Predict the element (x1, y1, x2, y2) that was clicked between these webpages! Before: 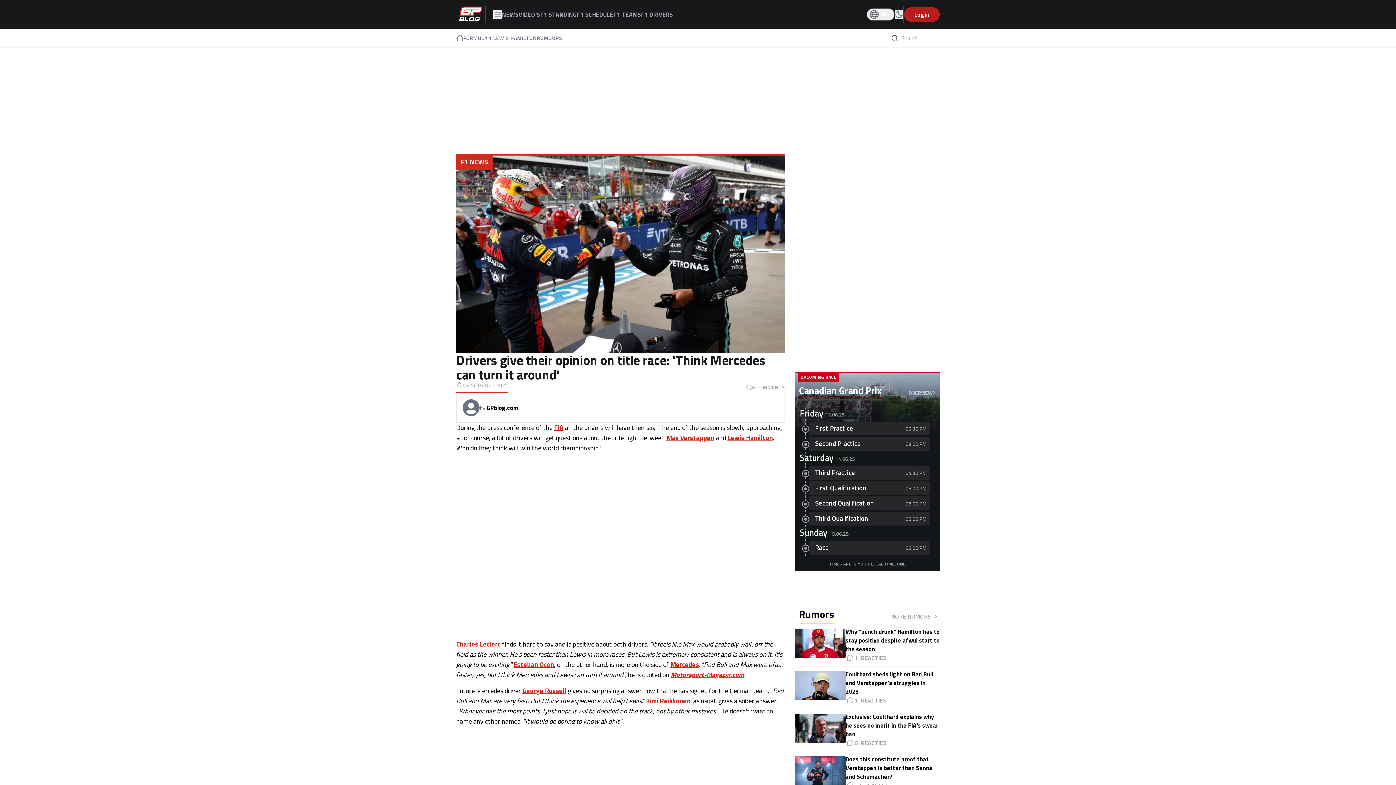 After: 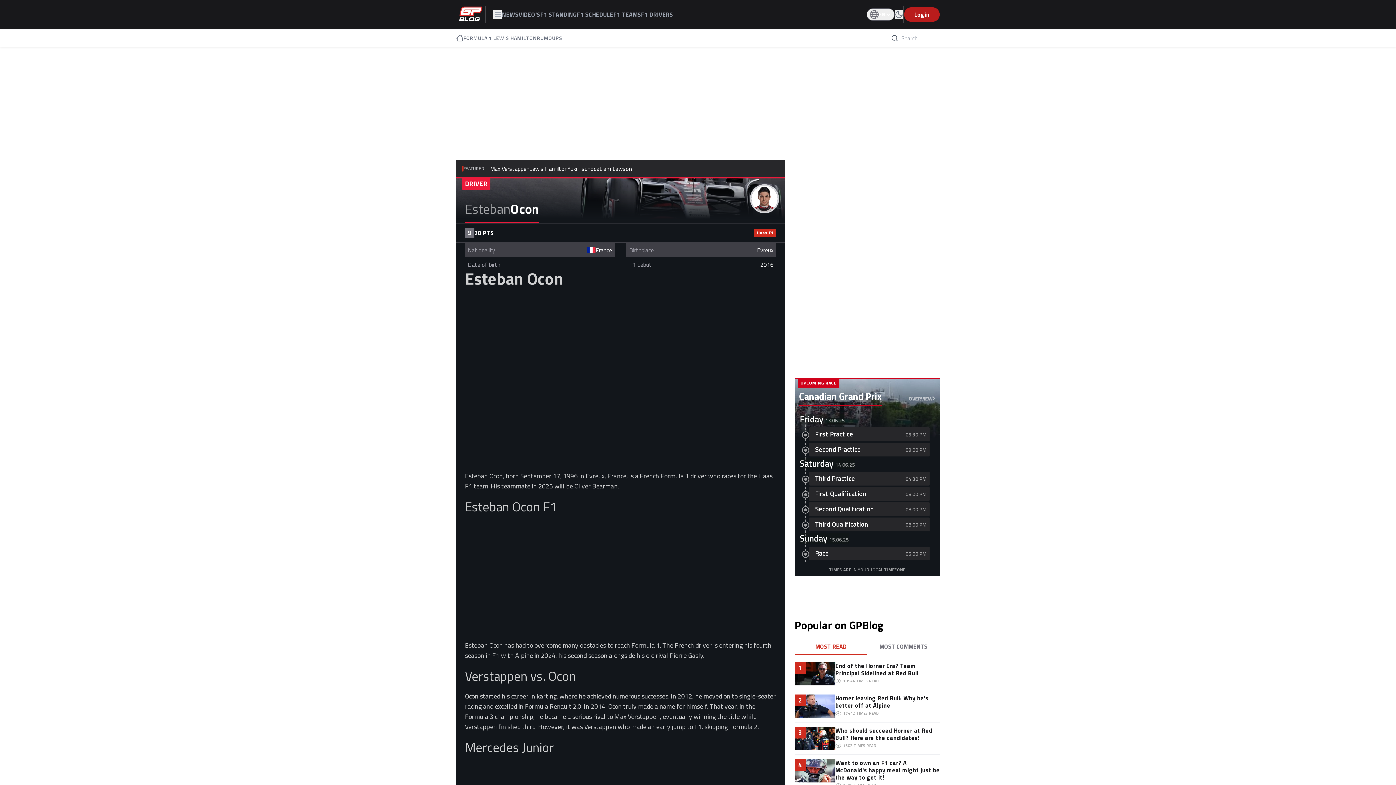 Action: label: Esteban Ocon bbox: (513, 659, 554, 669)